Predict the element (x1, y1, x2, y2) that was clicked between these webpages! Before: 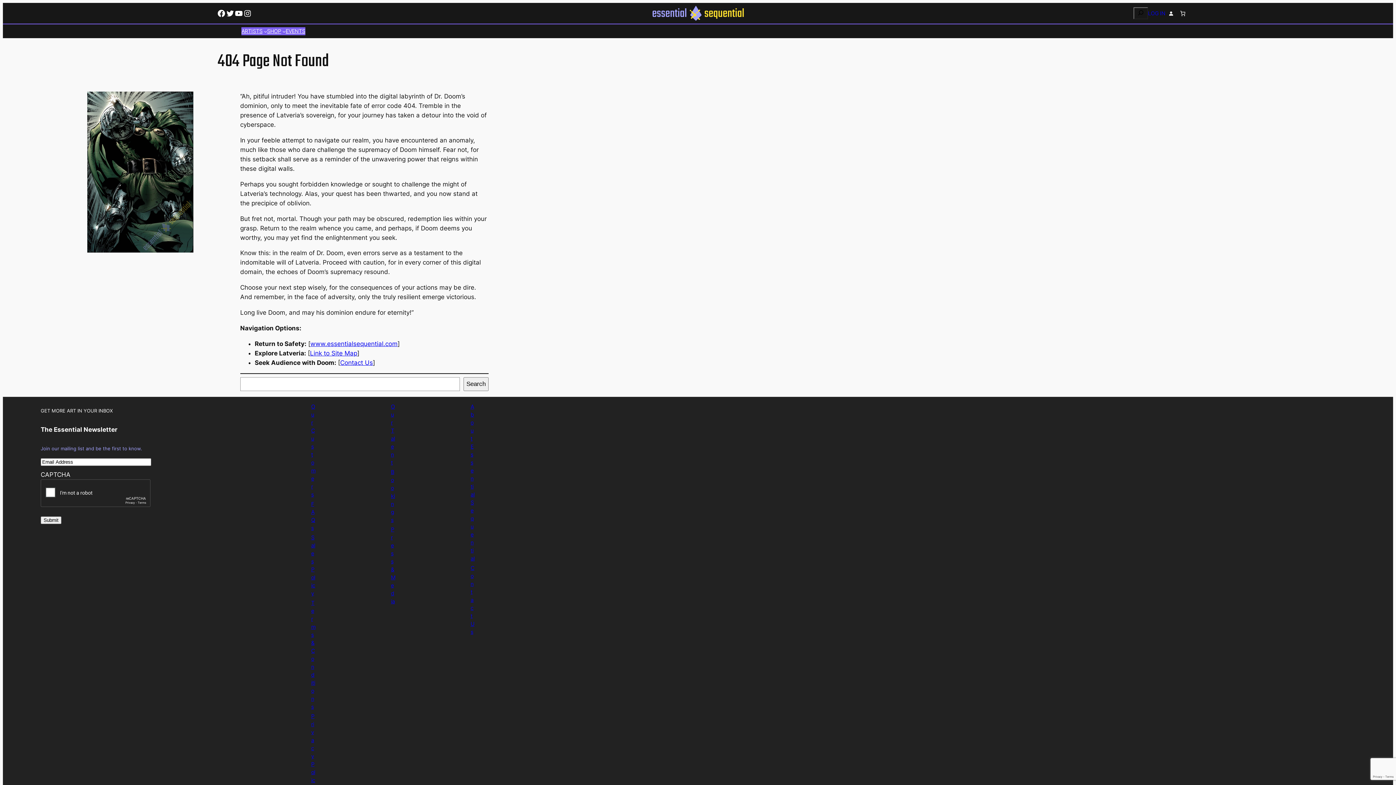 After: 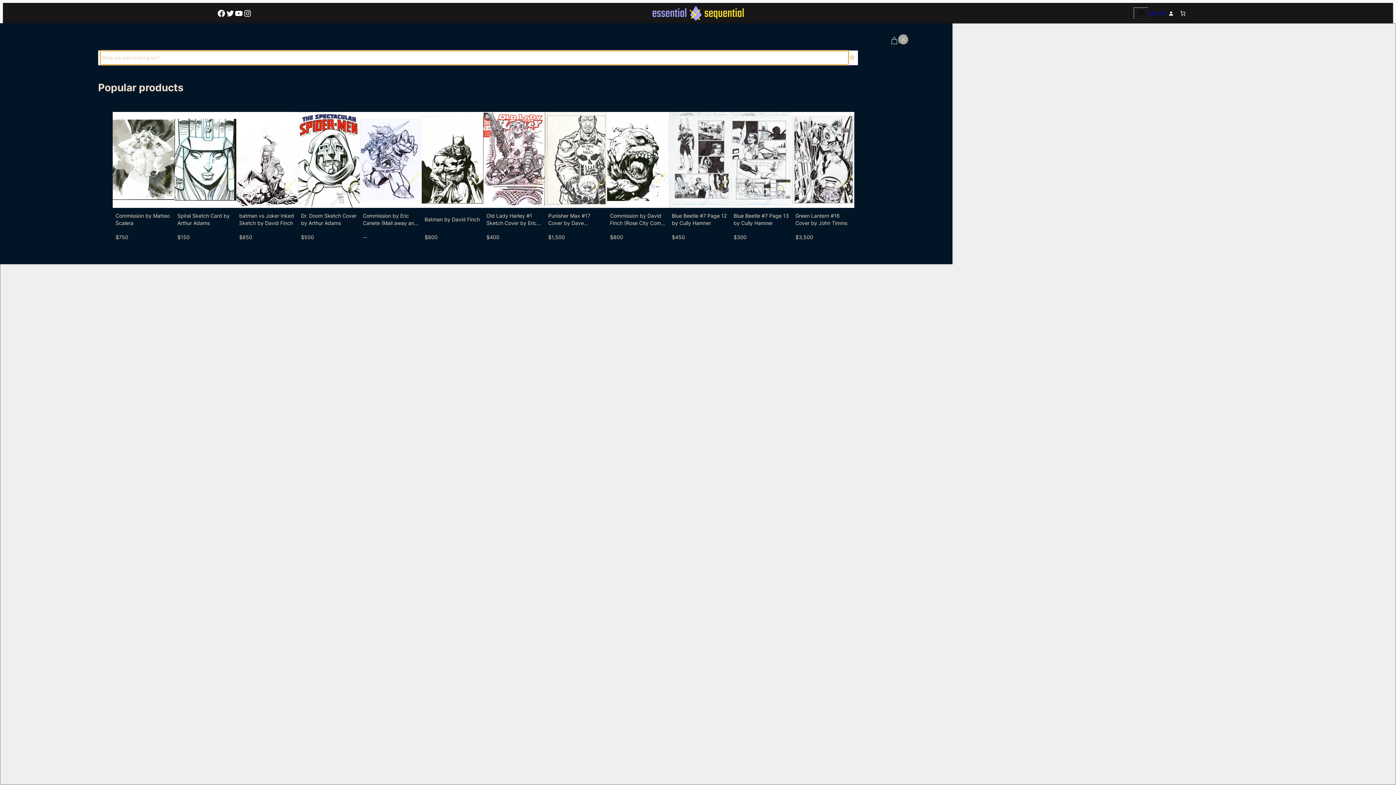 Action: bbox: (1133, 7, 1148, 19)